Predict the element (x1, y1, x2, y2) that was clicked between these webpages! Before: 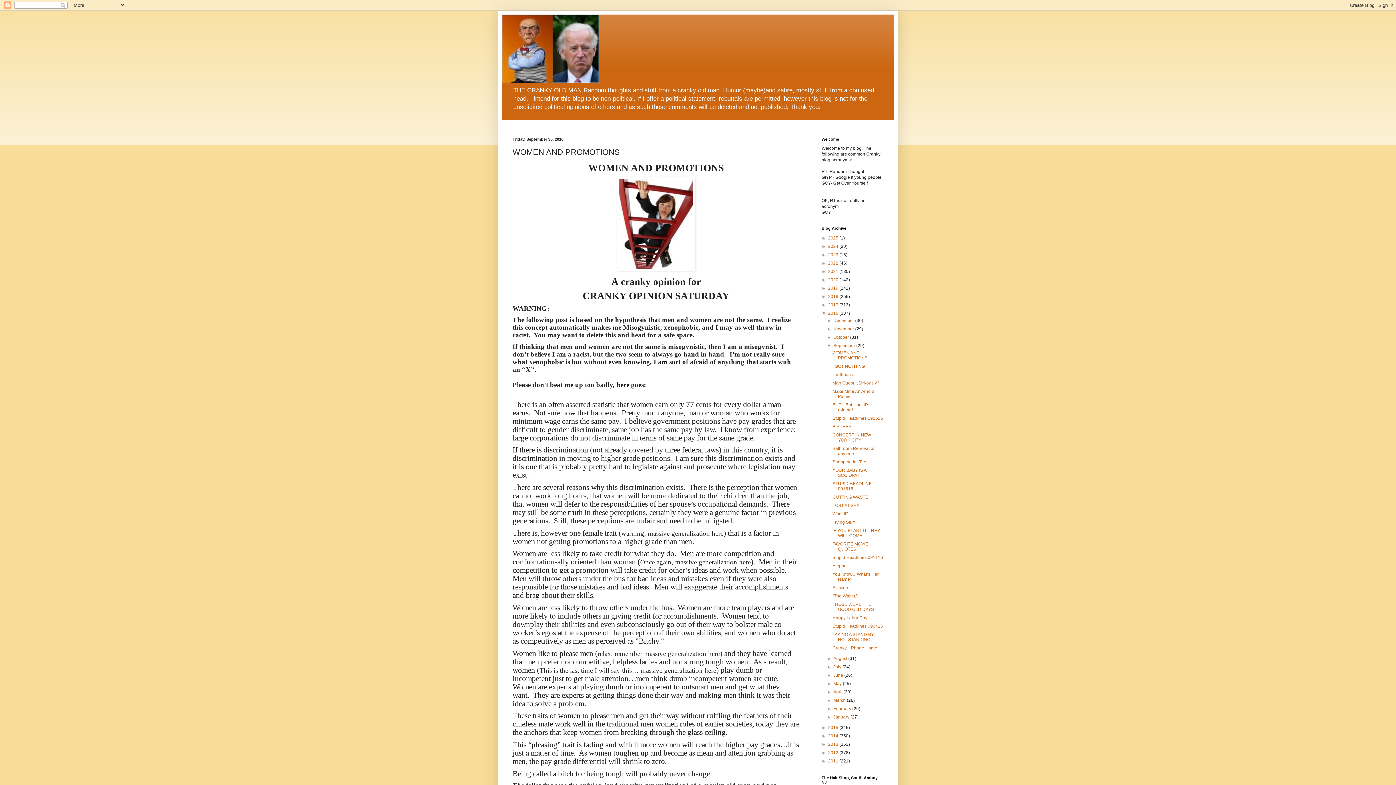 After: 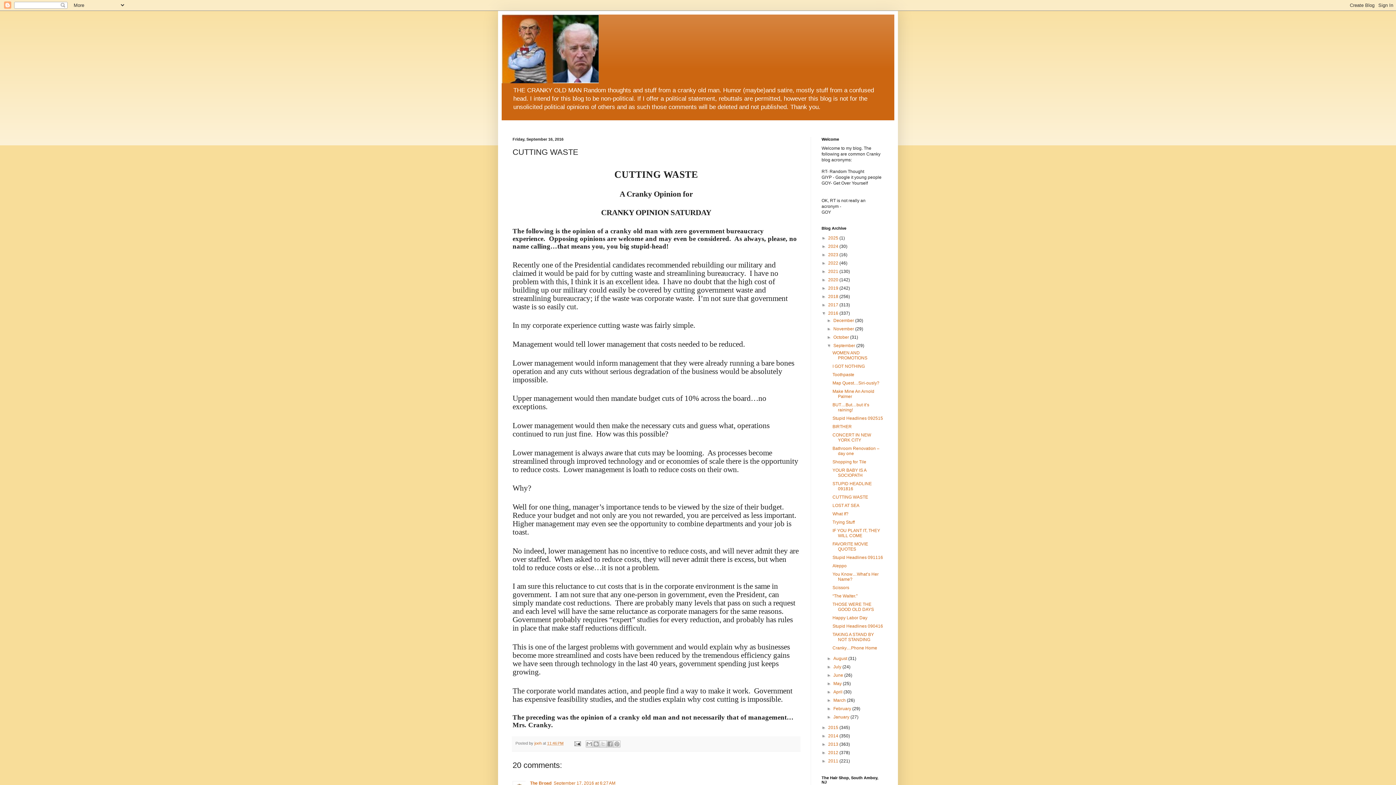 Action: bbox: (832, 495, 868, 500) label: CUTTING WASTE